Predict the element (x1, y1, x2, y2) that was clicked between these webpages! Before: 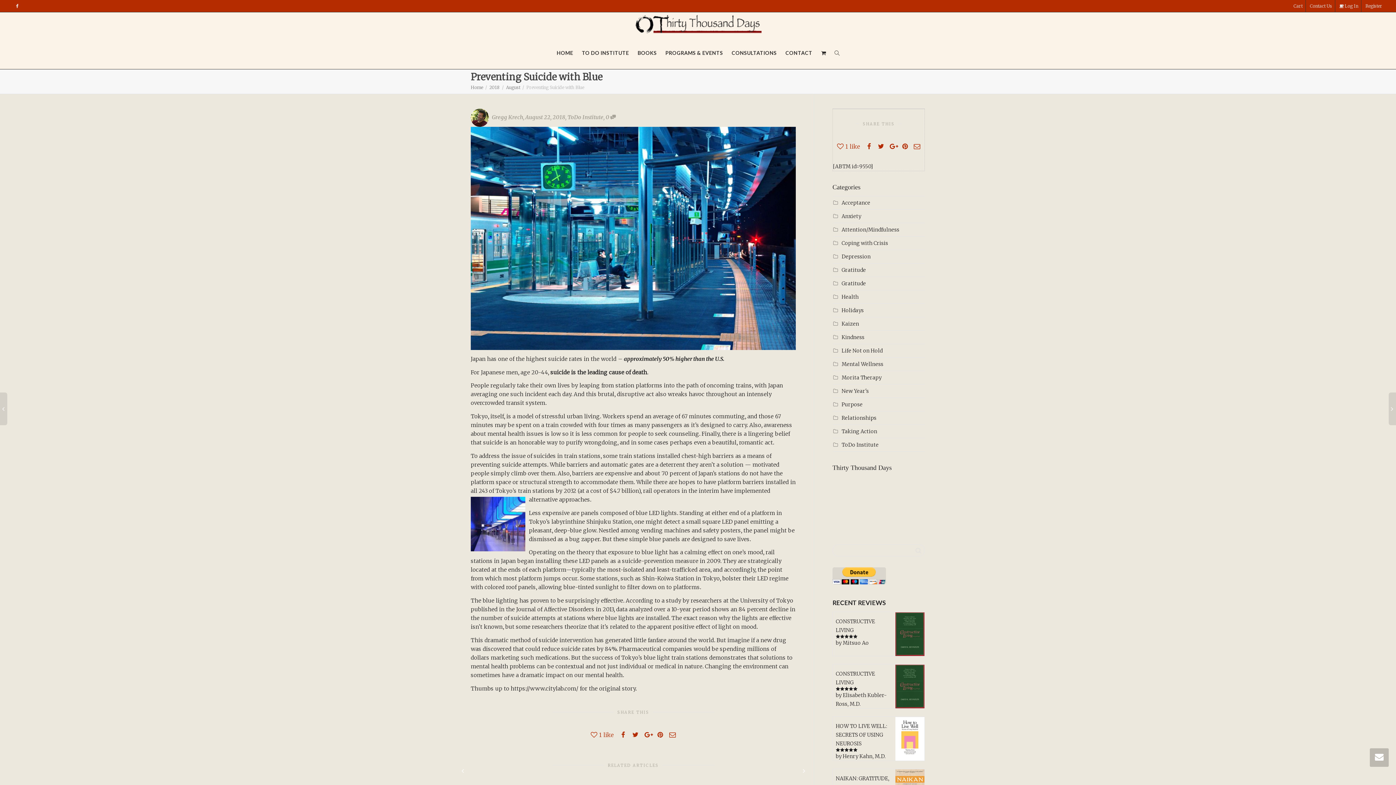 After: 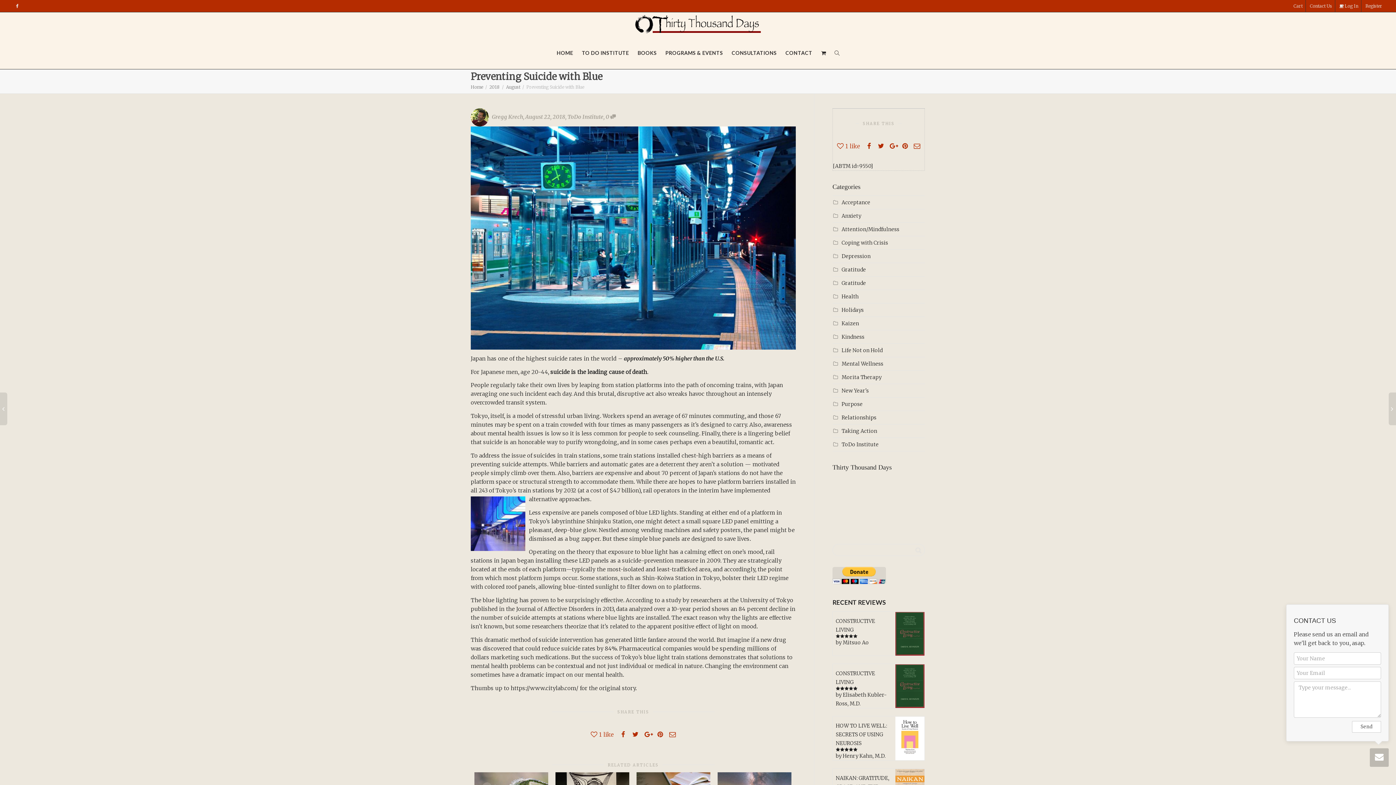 Action: bbox: (1370, 748, 1389, 767)